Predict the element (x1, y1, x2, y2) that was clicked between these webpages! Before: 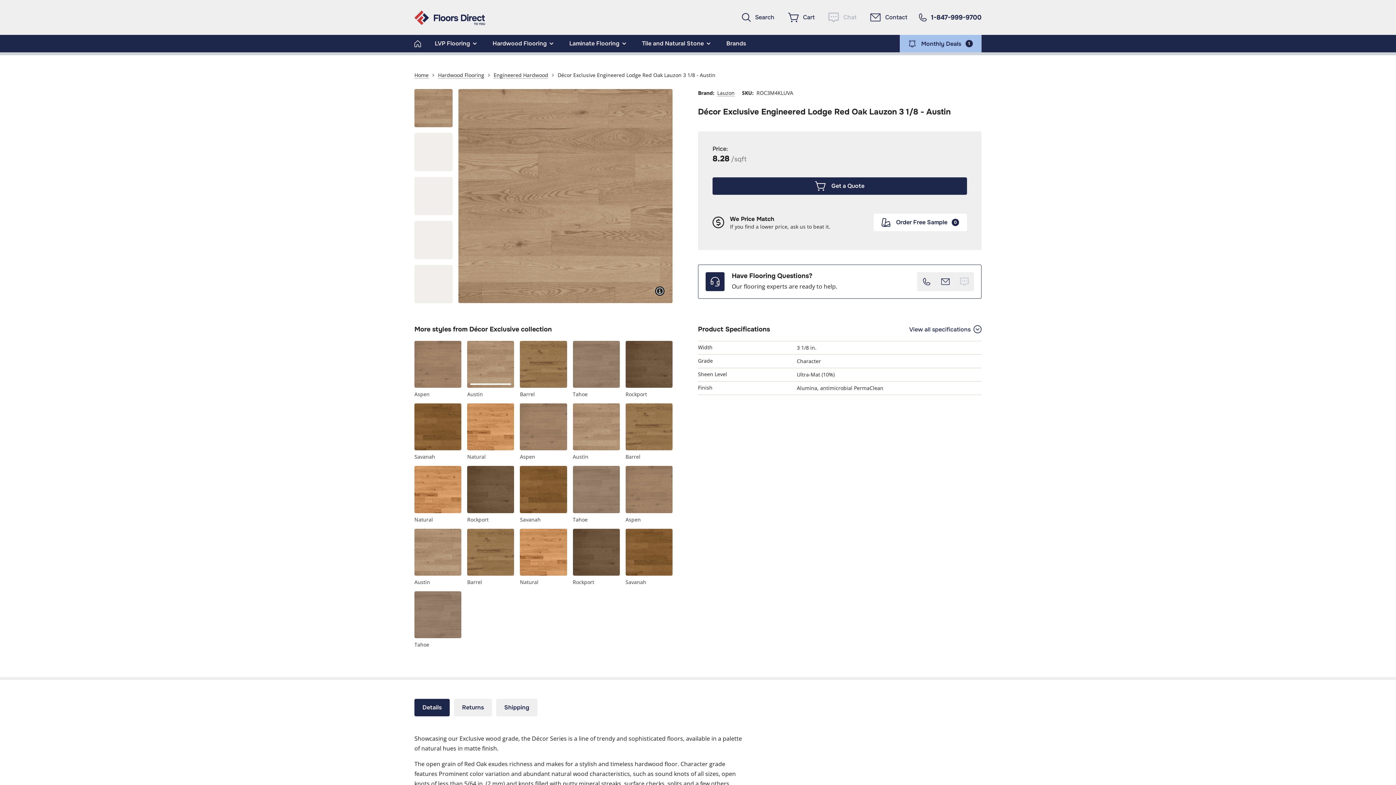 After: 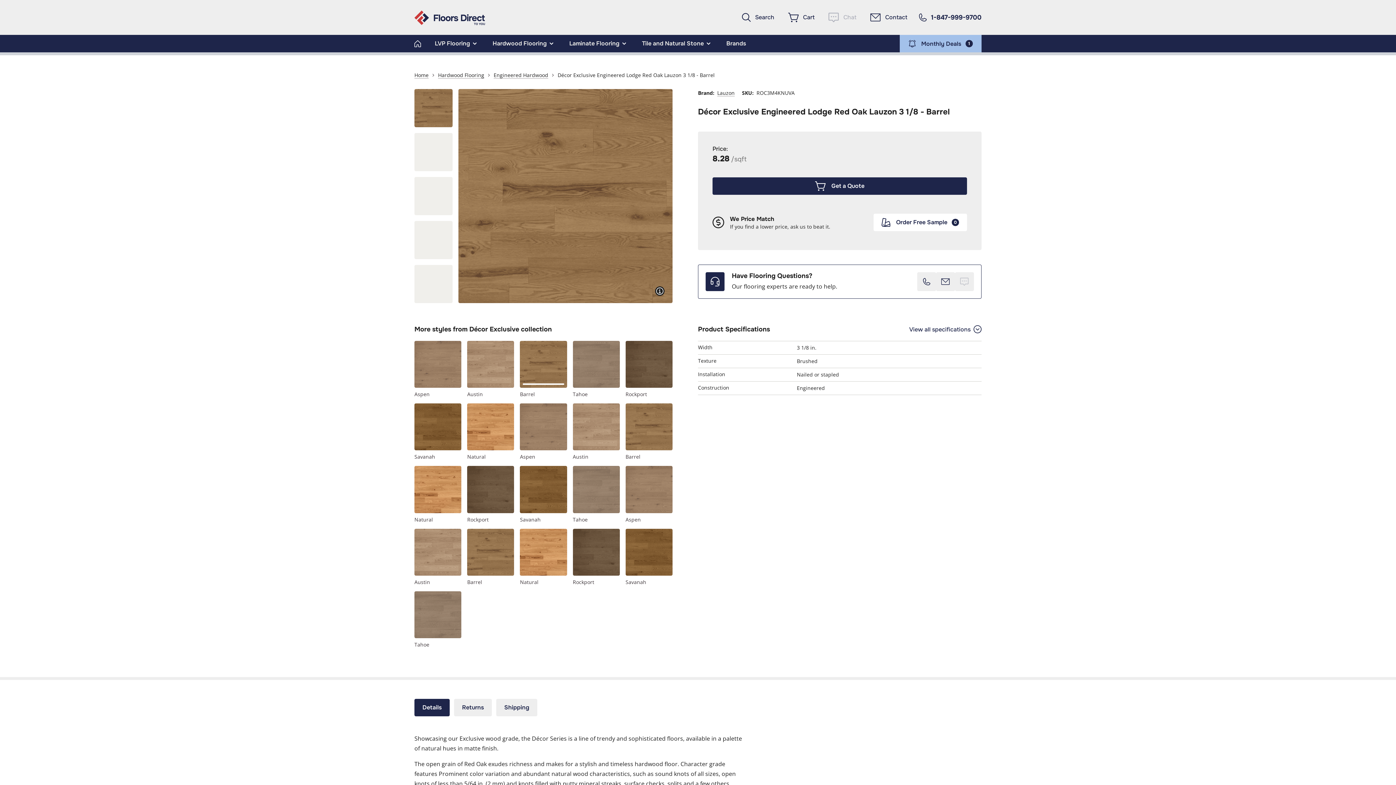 Action: label: Barrel bbox: (520, 341, 567, 397)